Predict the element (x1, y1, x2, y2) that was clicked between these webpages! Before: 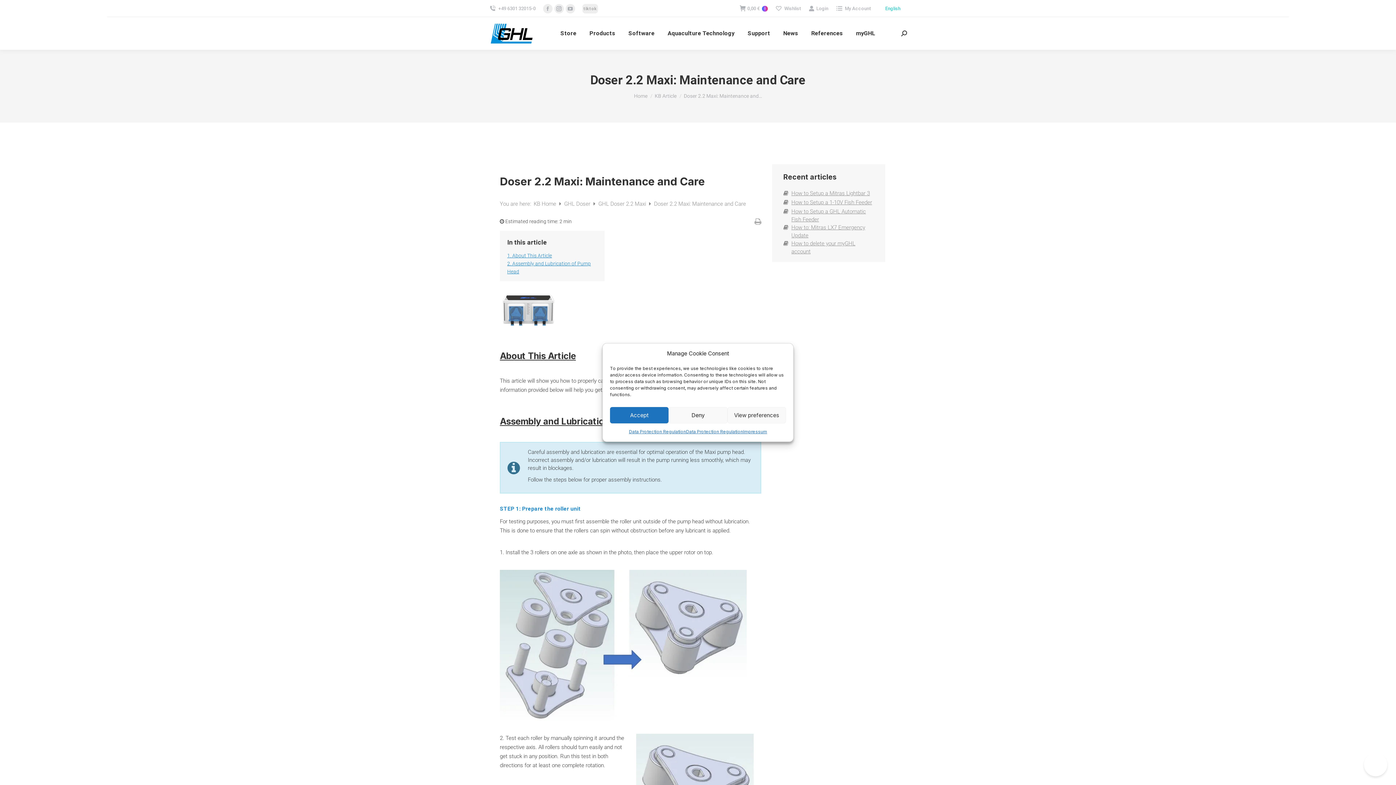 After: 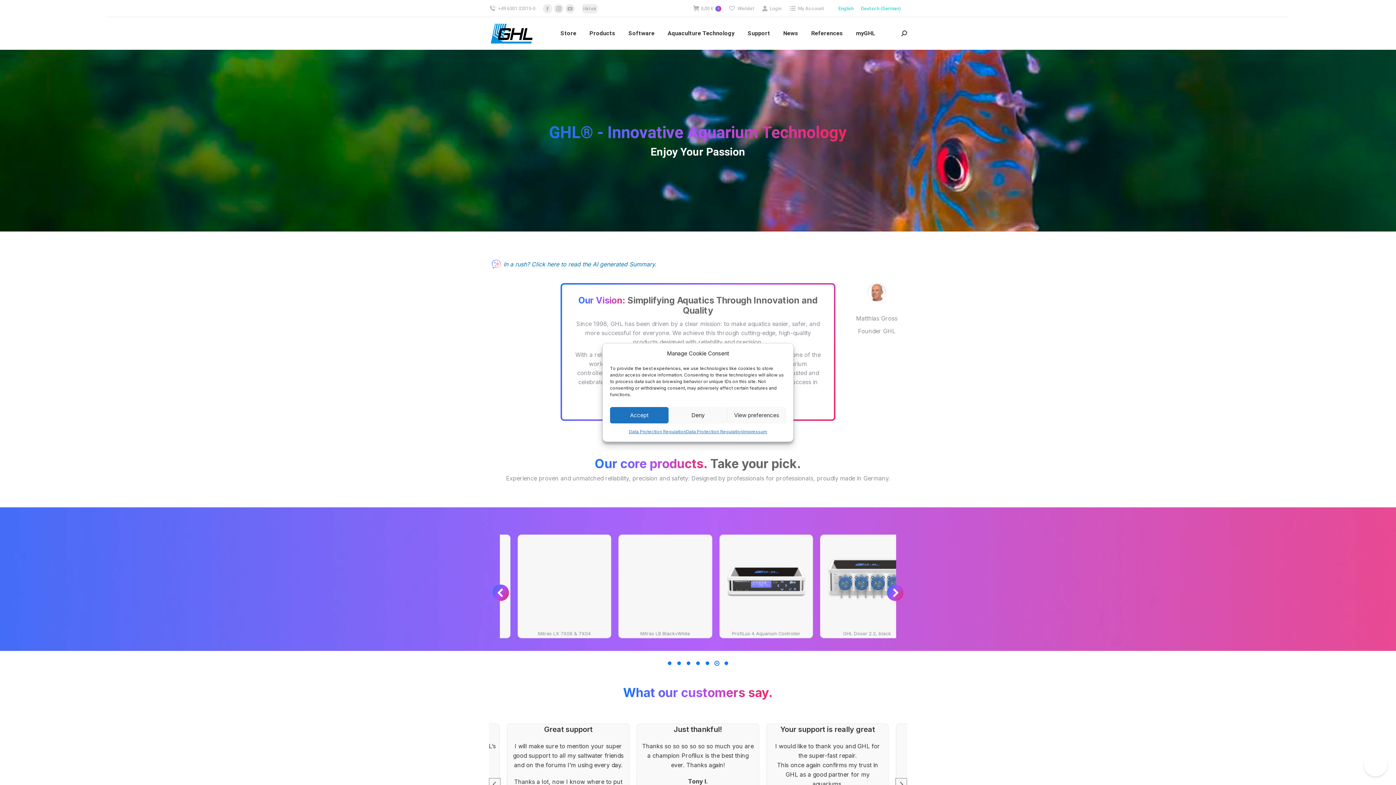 Action: label: Home bbox: (634, 93, 647, 98)